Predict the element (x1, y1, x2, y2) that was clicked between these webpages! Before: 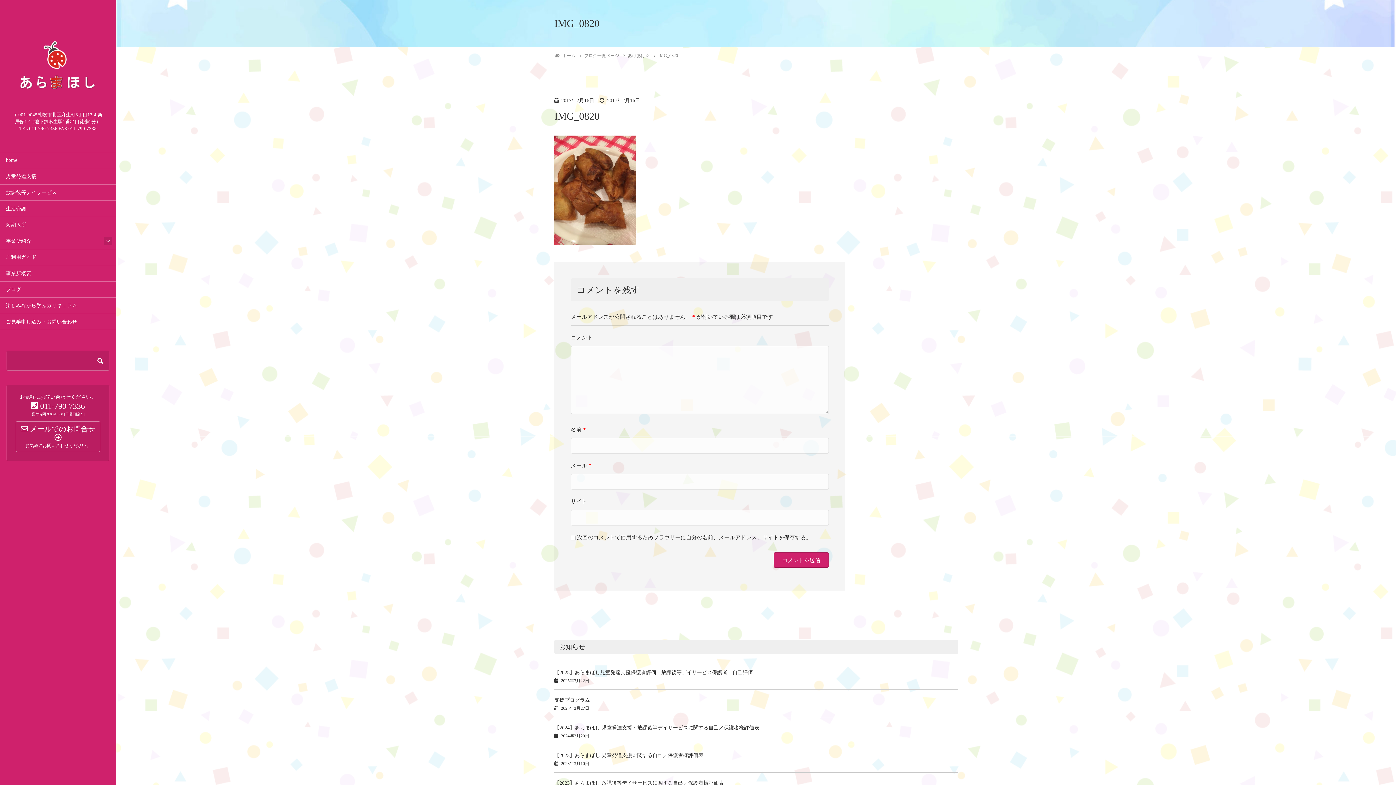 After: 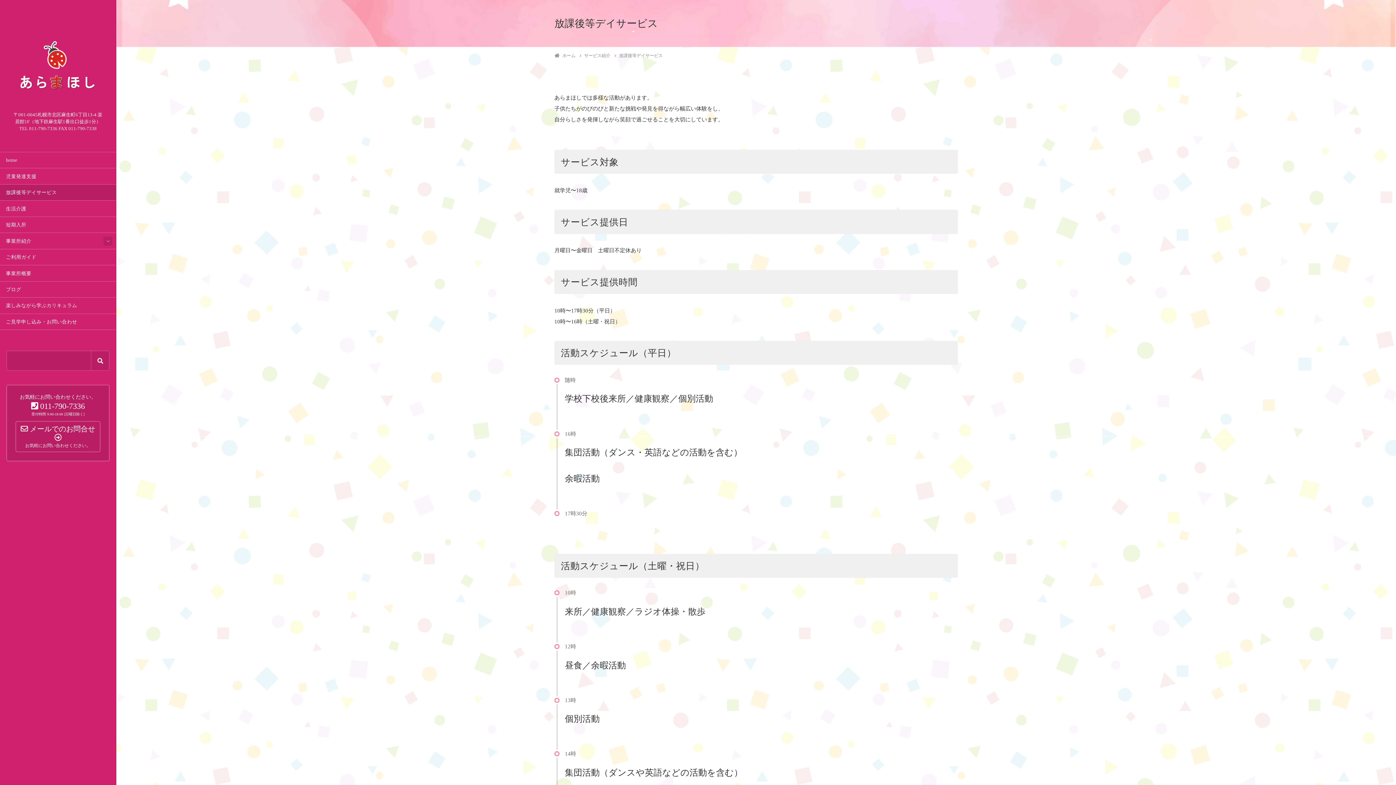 Action: bbox: (0, 184, 116, 200) label: 放課後等デイサービス